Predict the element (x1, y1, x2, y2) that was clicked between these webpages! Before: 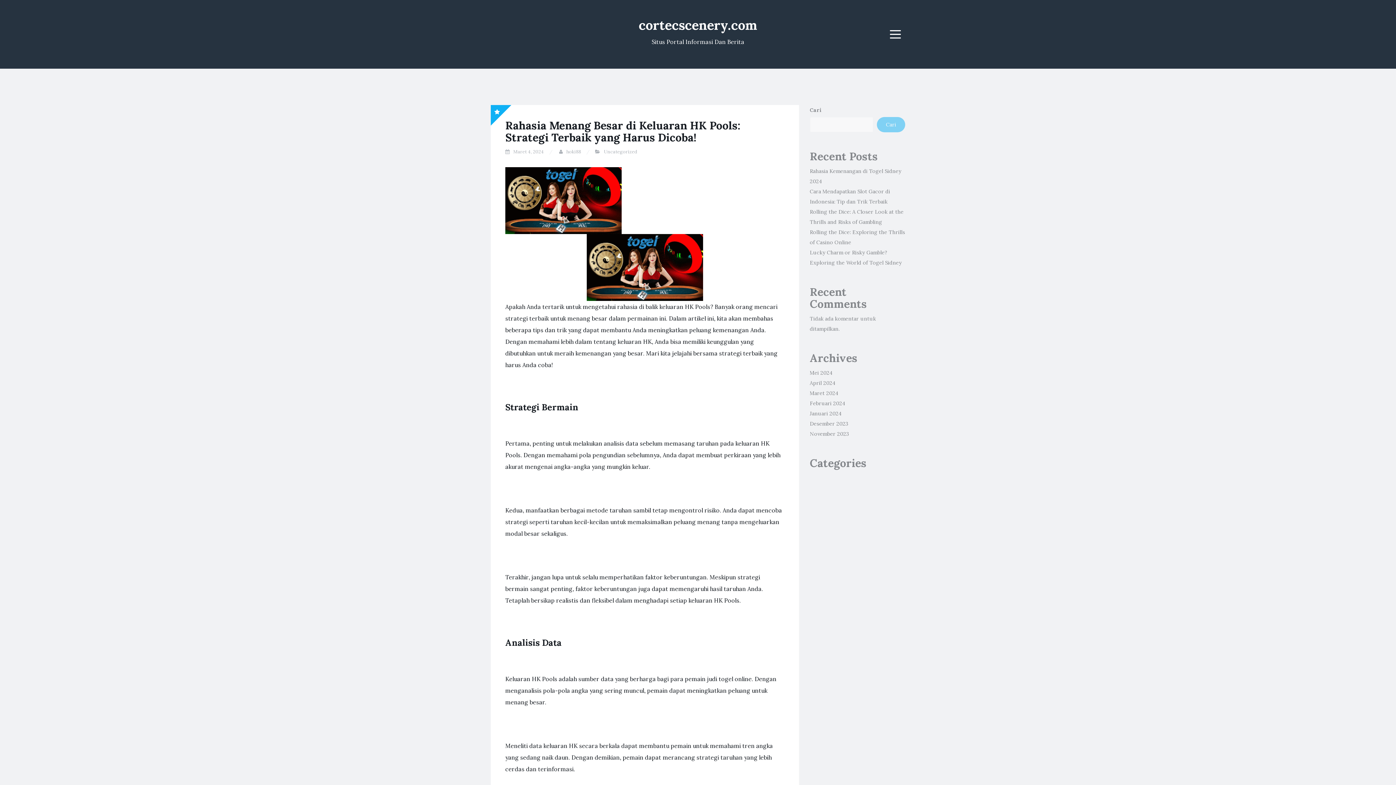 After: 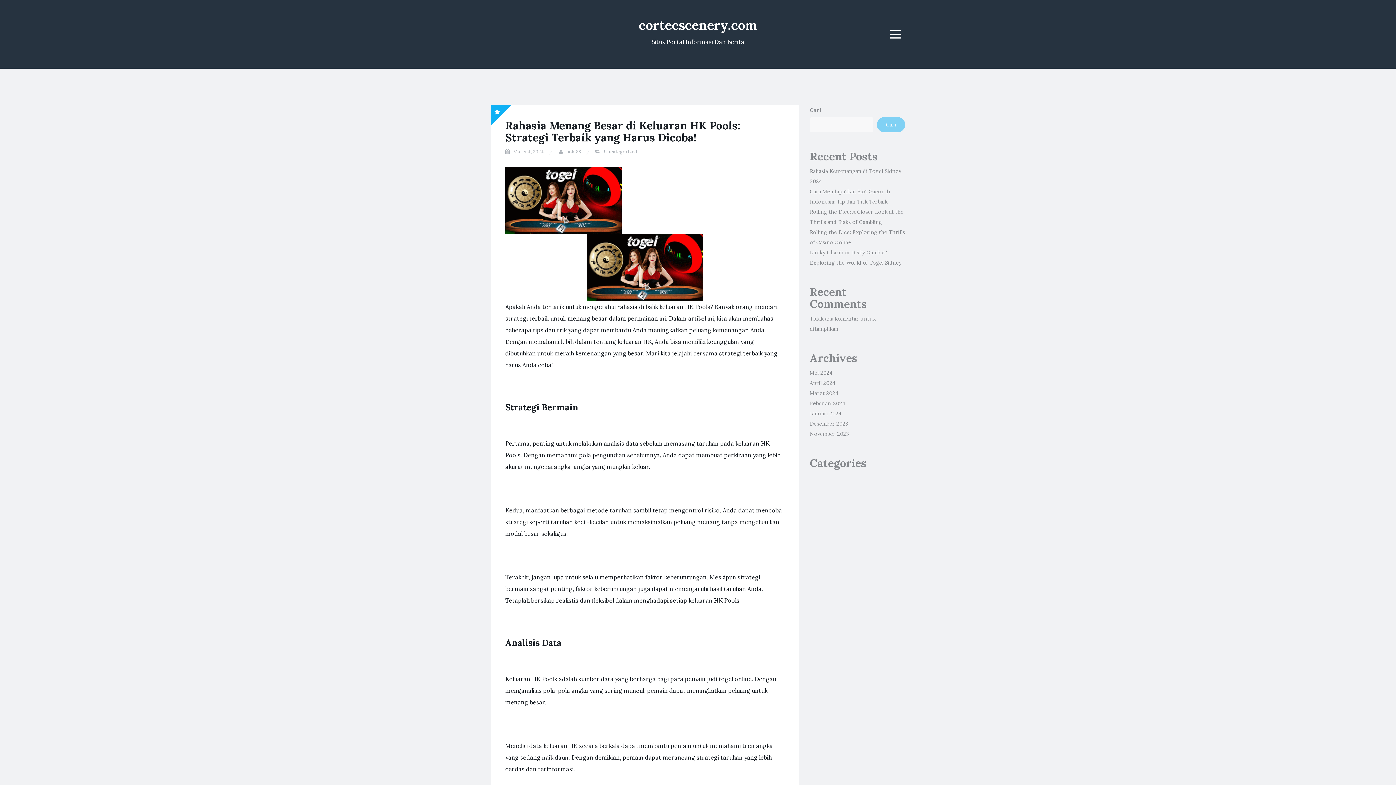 Action: label: cortecscenery.com bbox: (638, 16, 757, 33)